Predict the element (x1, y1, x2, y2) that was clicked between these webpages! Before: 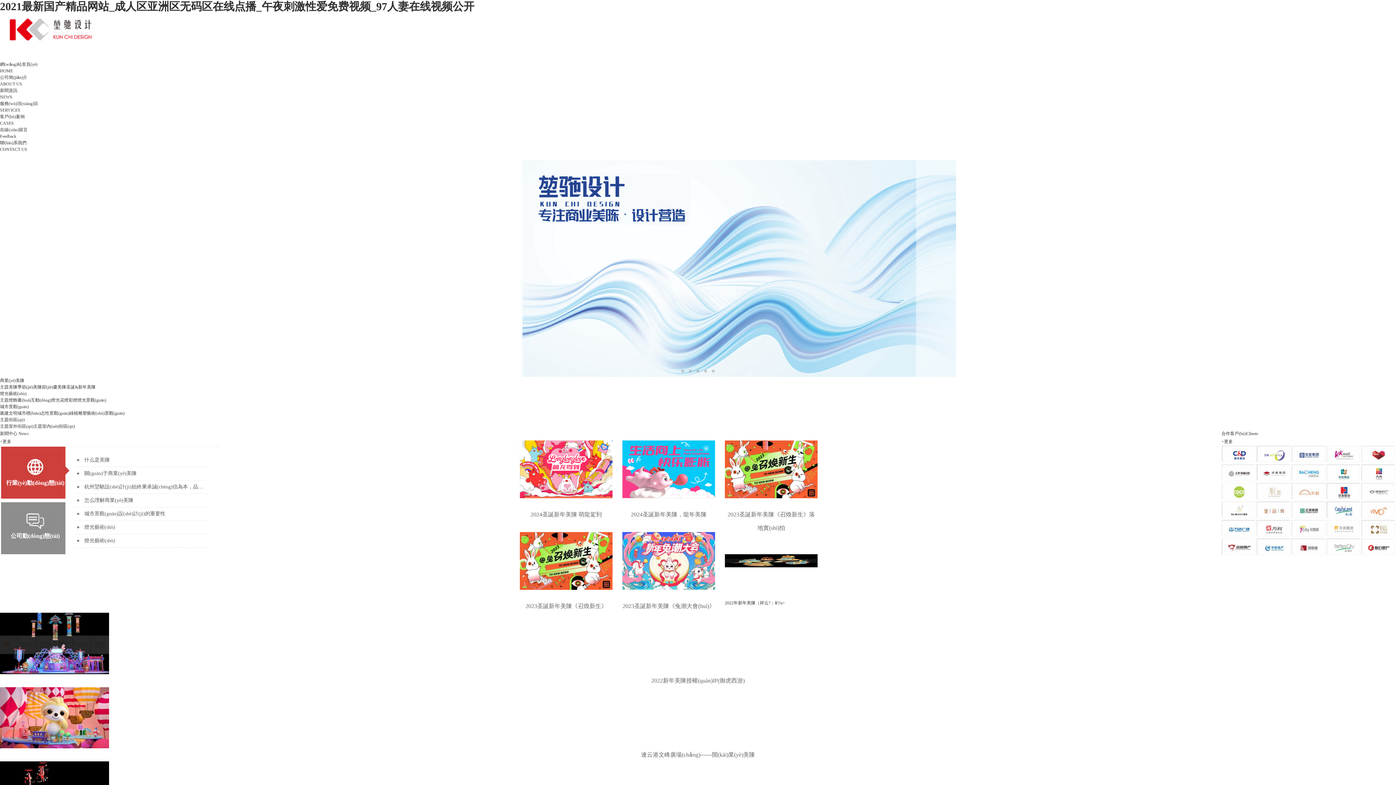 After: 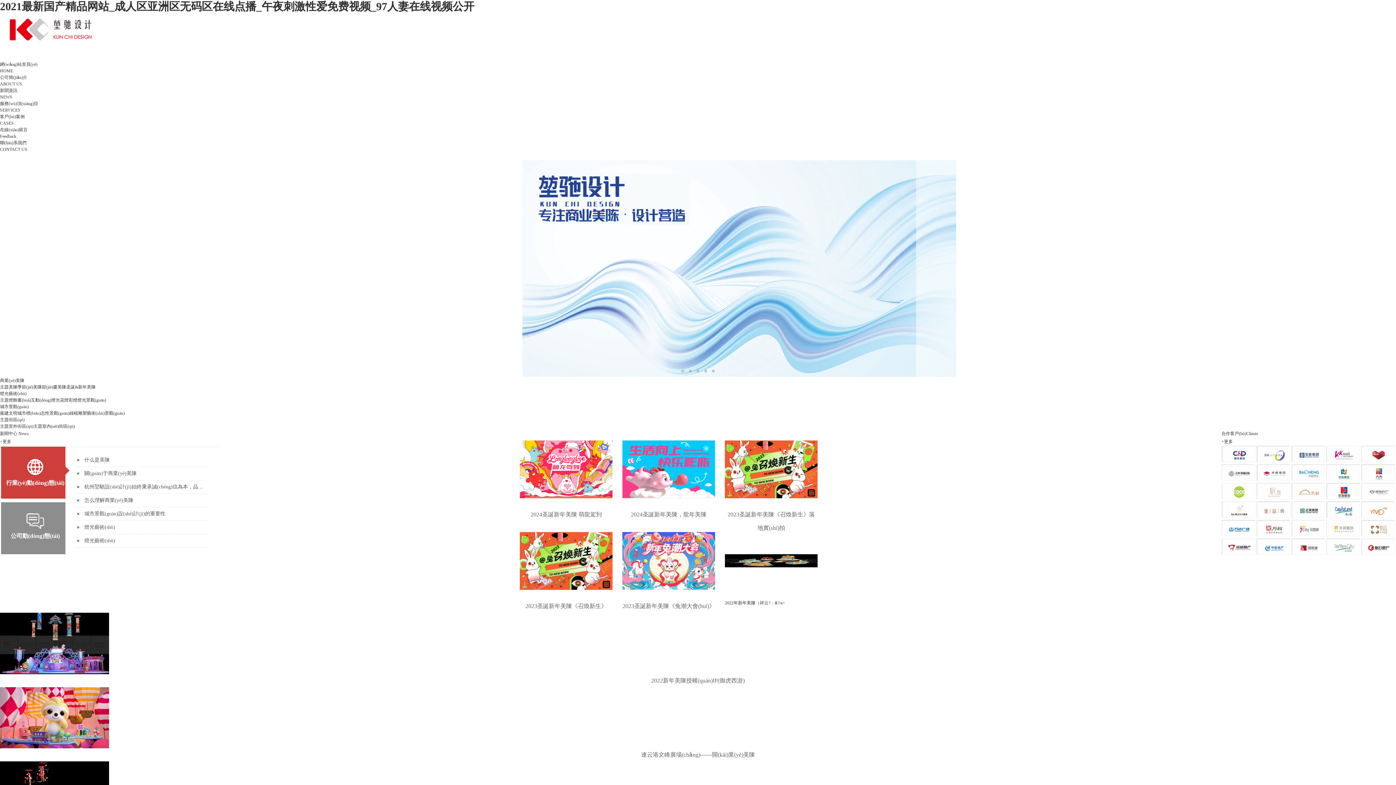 Action: bbox: (1222, 489, 1257, 494)